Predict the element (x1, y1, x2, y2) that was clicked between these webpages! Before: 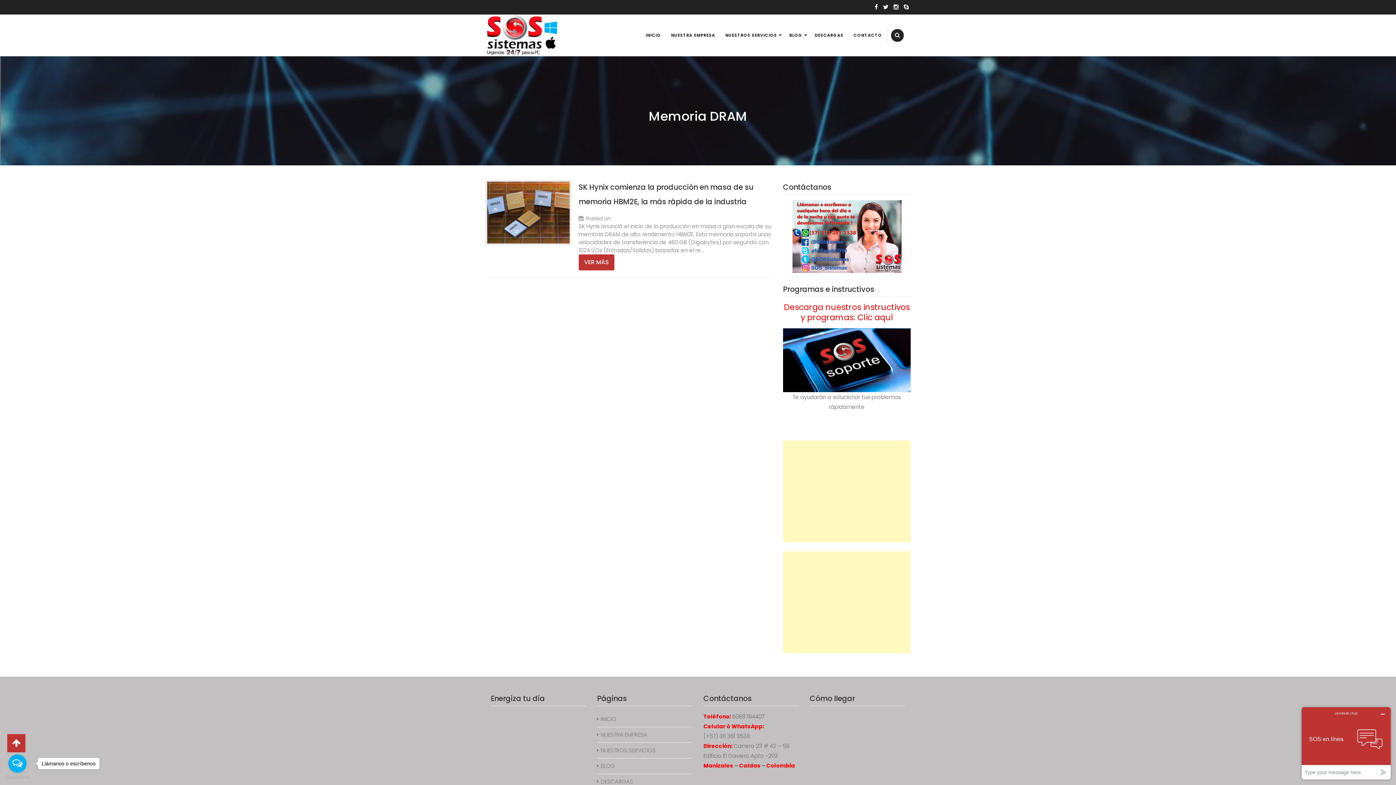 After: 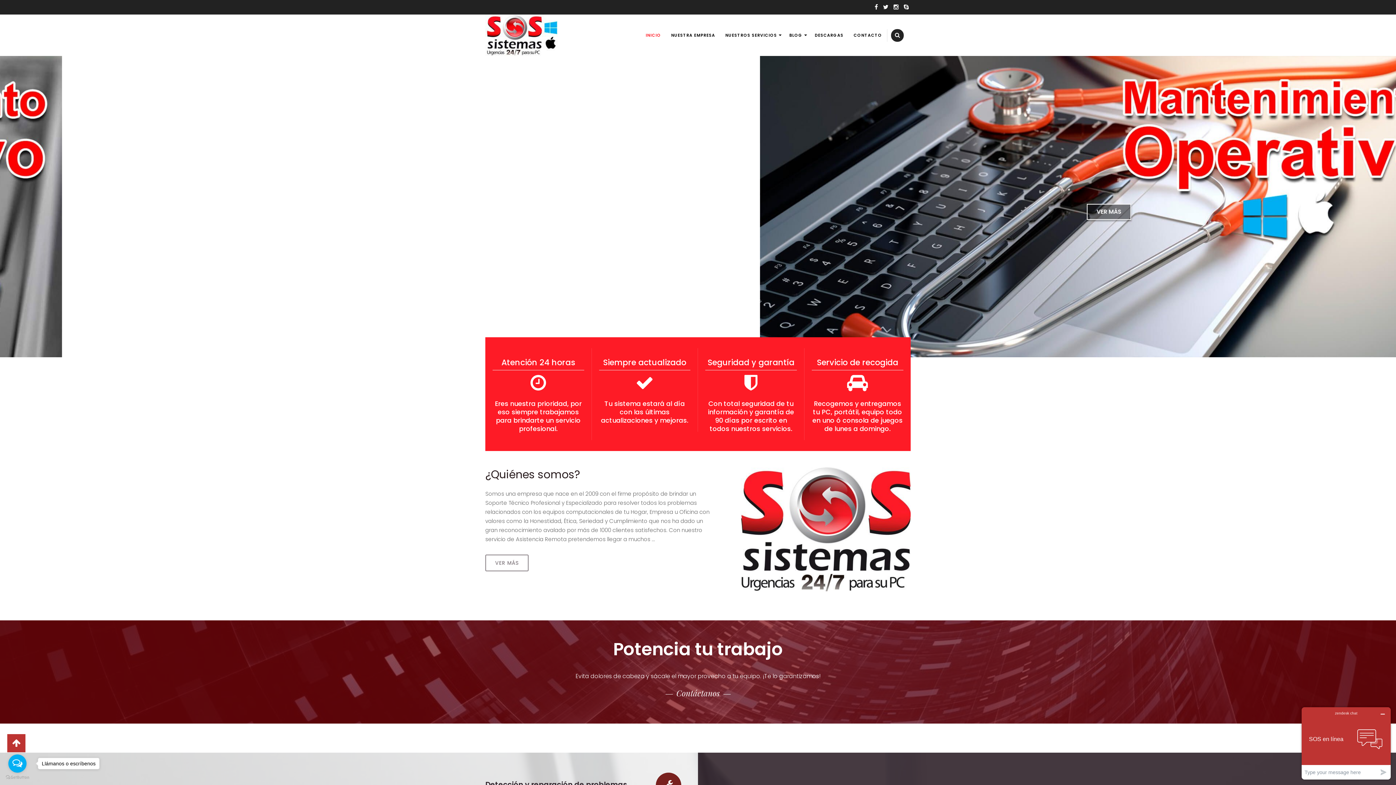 Action: bbox: (485, 30, 558, 38)